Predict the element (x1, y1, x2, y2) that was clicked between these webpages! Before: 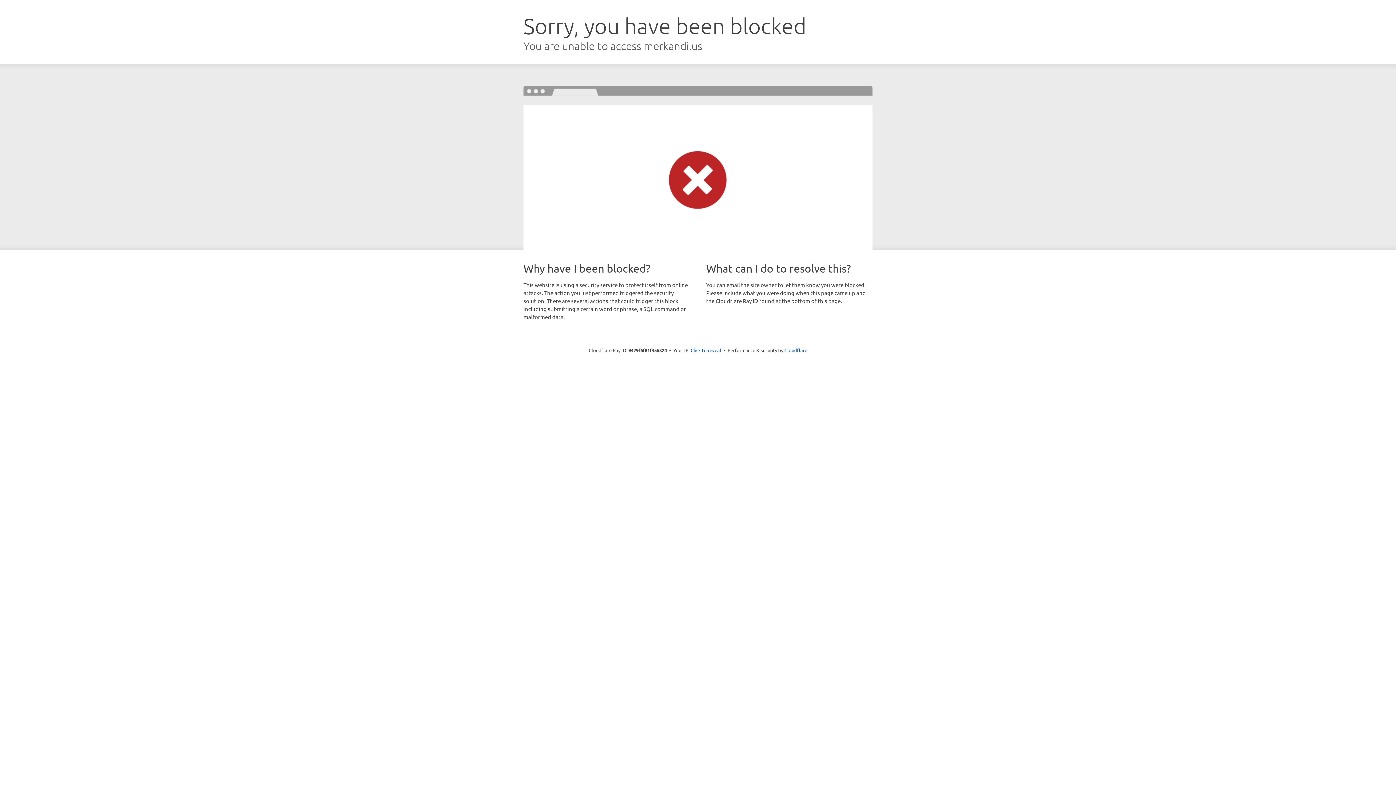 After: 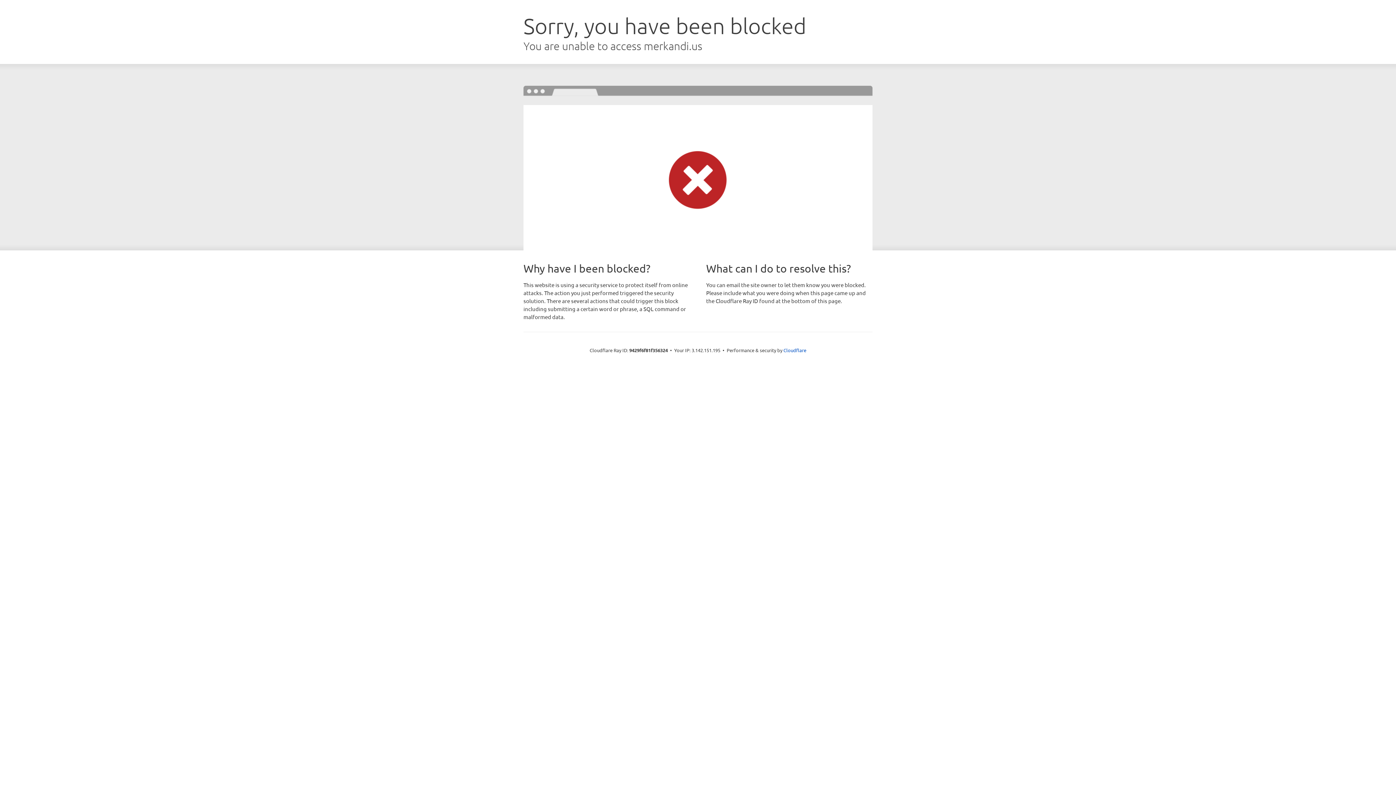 Action: bbox: (690, 346, 721, 353) label: Click to reveal